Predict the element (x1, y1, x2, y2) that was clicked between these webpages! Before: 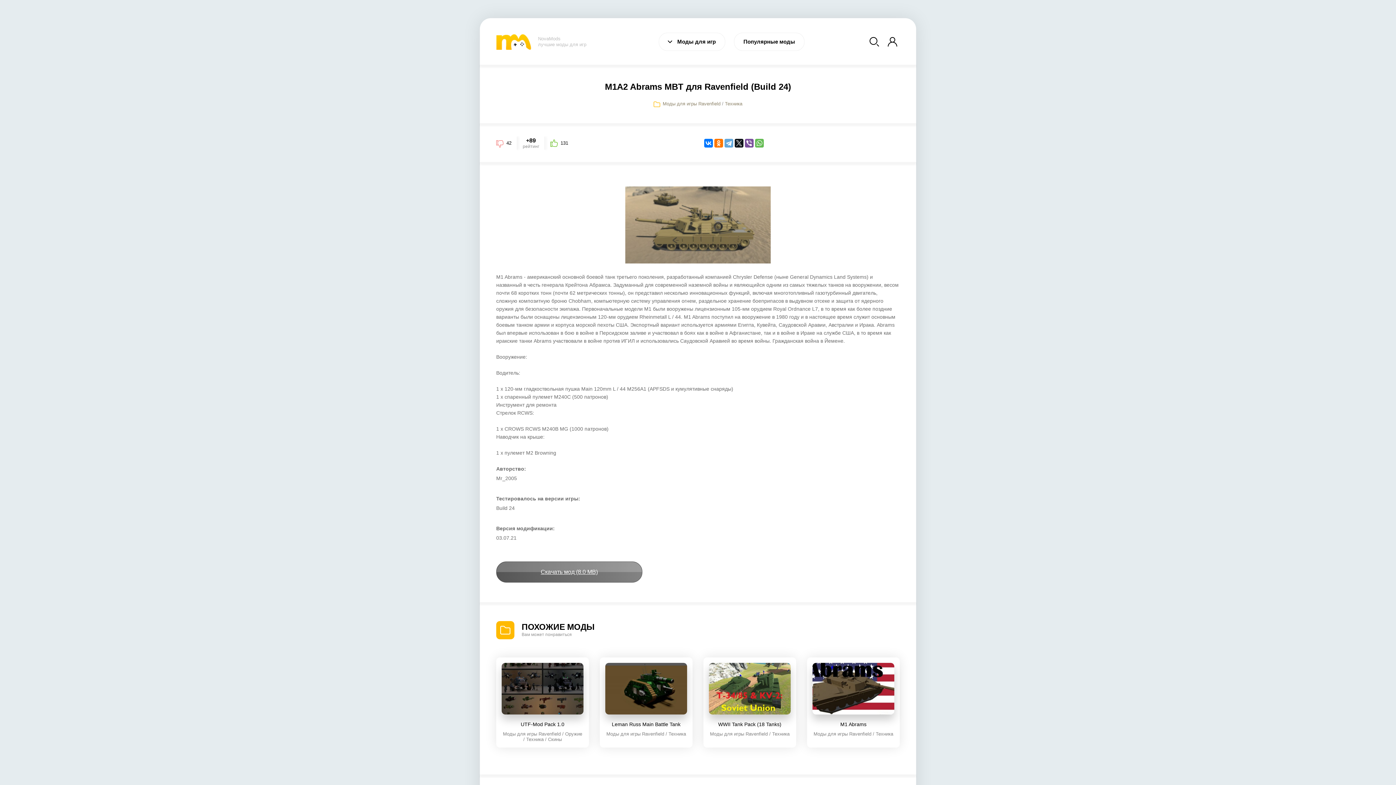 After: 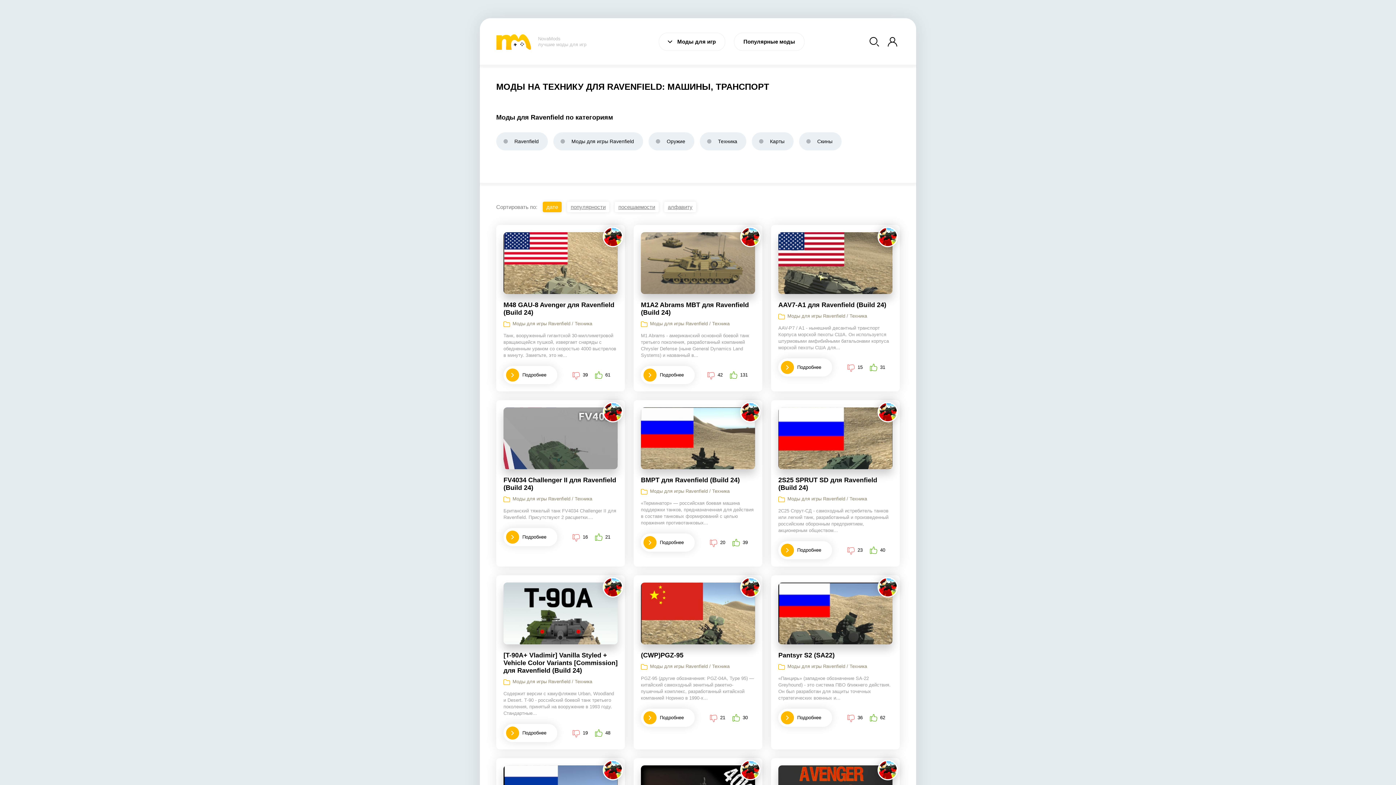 Action: bbox: (725, 101, 742, 106) label: Техника